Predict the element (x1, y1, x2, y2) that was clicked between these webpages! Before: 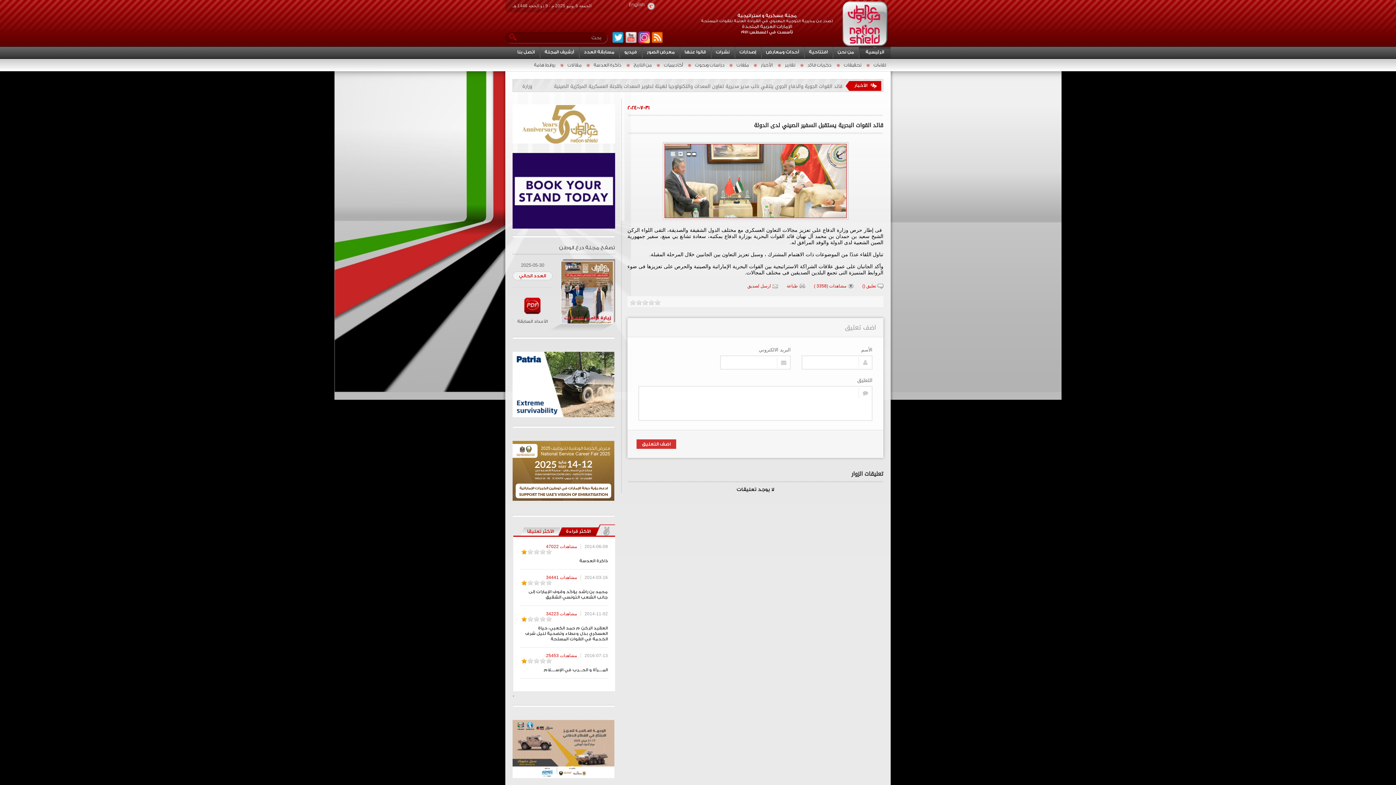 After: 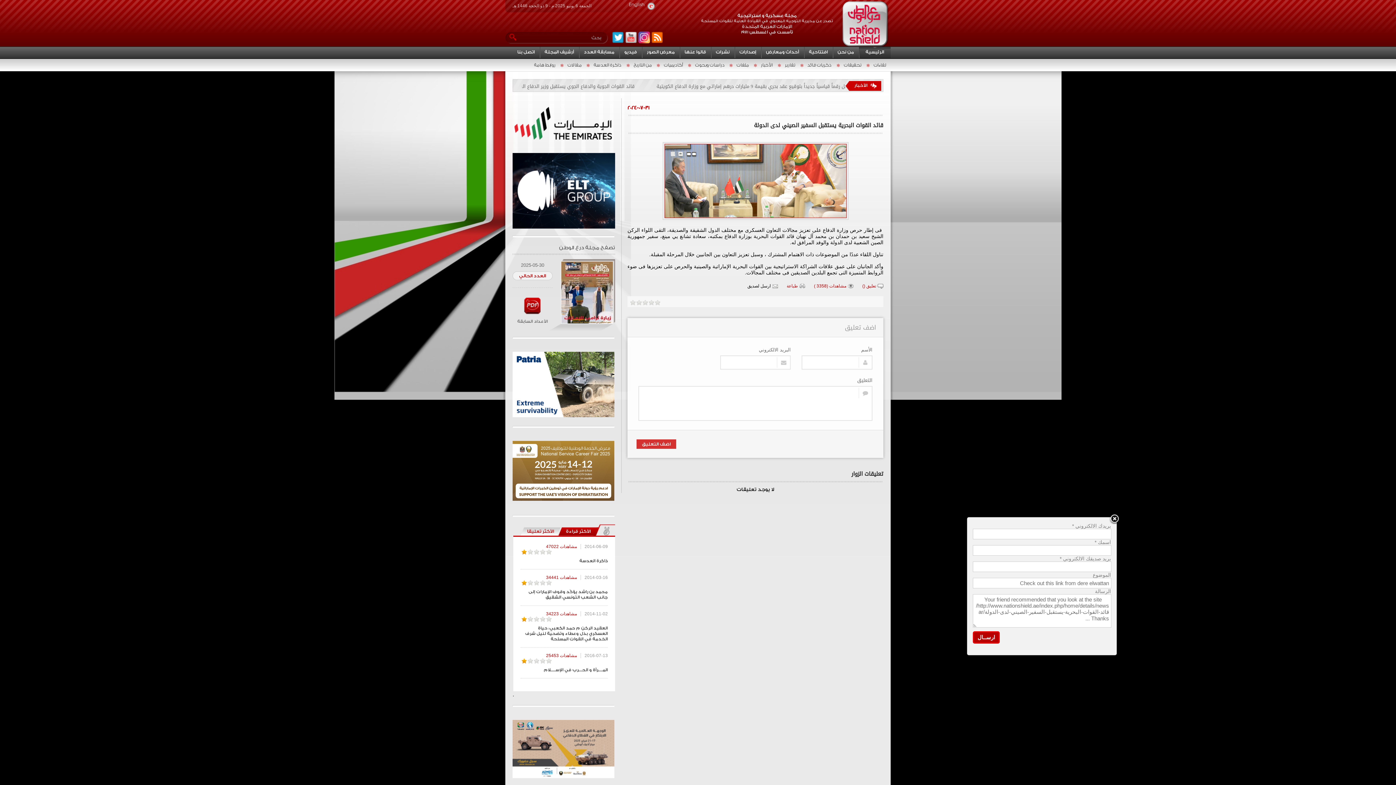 Action: label: ارسل لصديق bbox: (747, 283, 778, 288)